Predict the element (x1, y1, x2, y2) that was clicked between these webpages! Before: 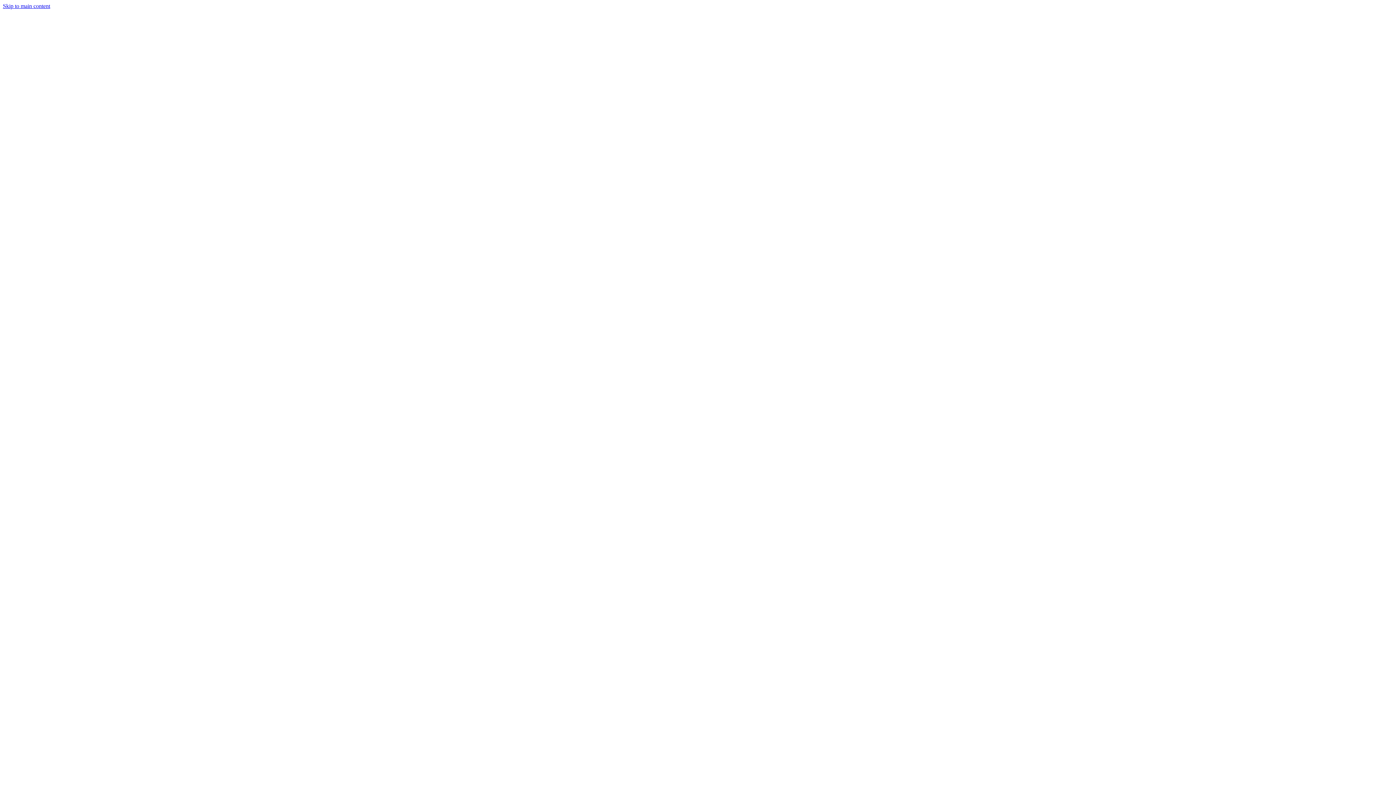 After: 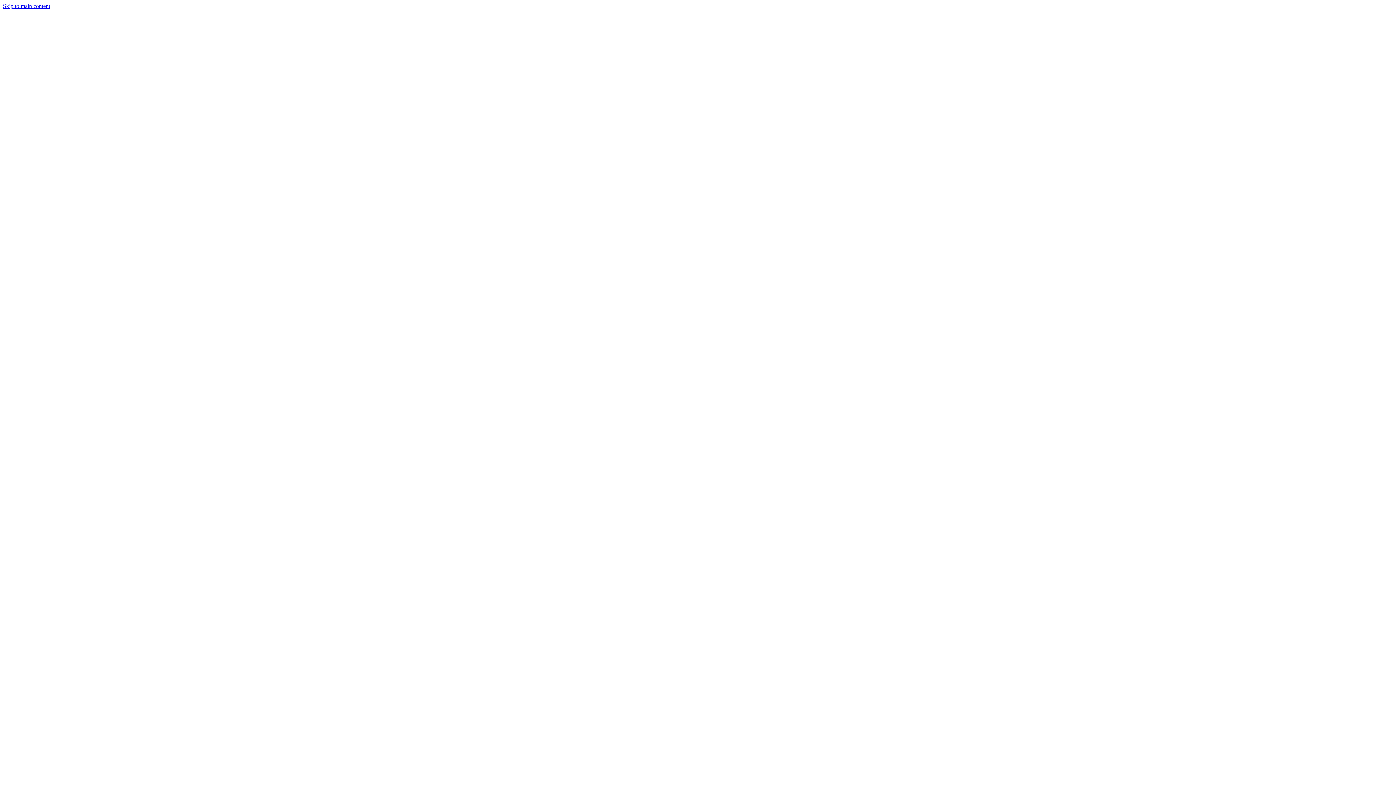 Action: bbox: (2, 231, 1393, 238)